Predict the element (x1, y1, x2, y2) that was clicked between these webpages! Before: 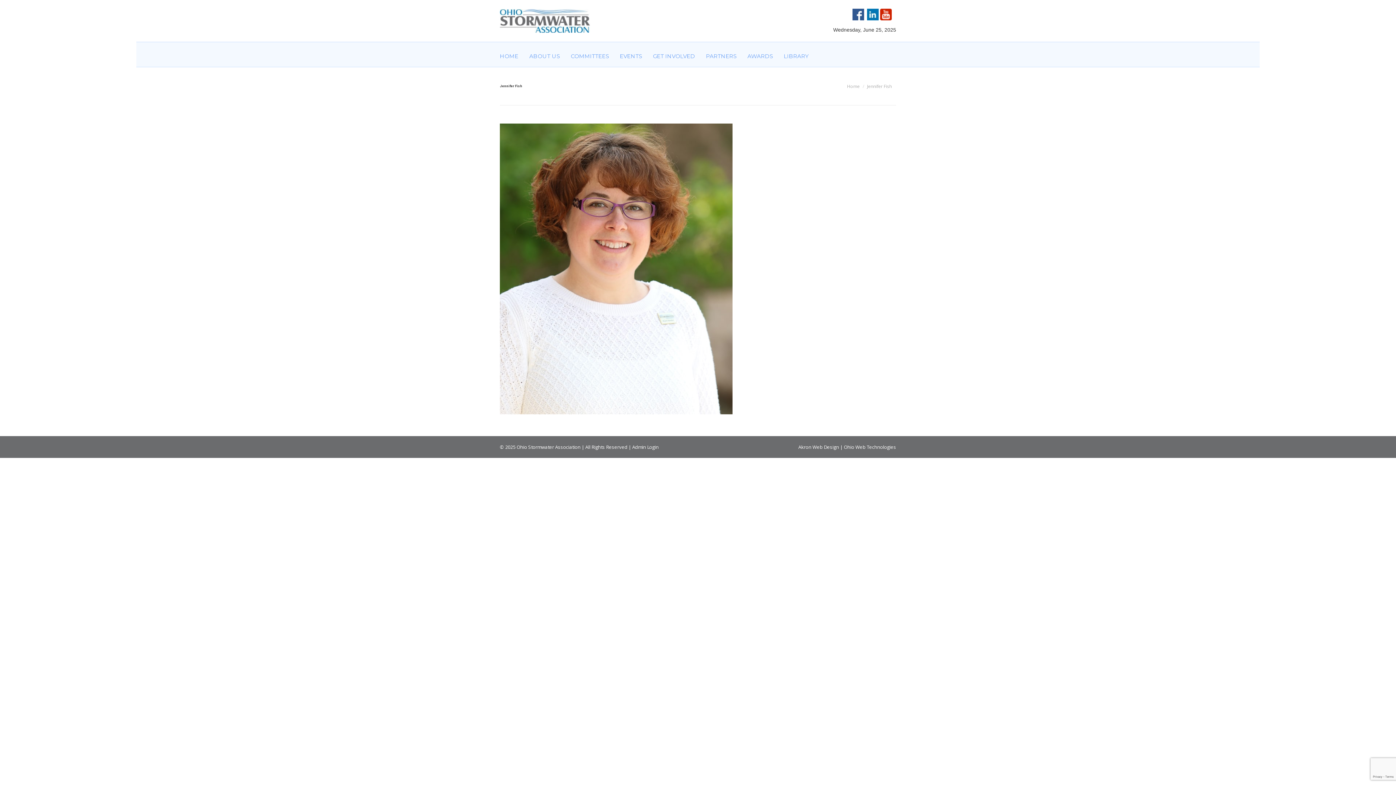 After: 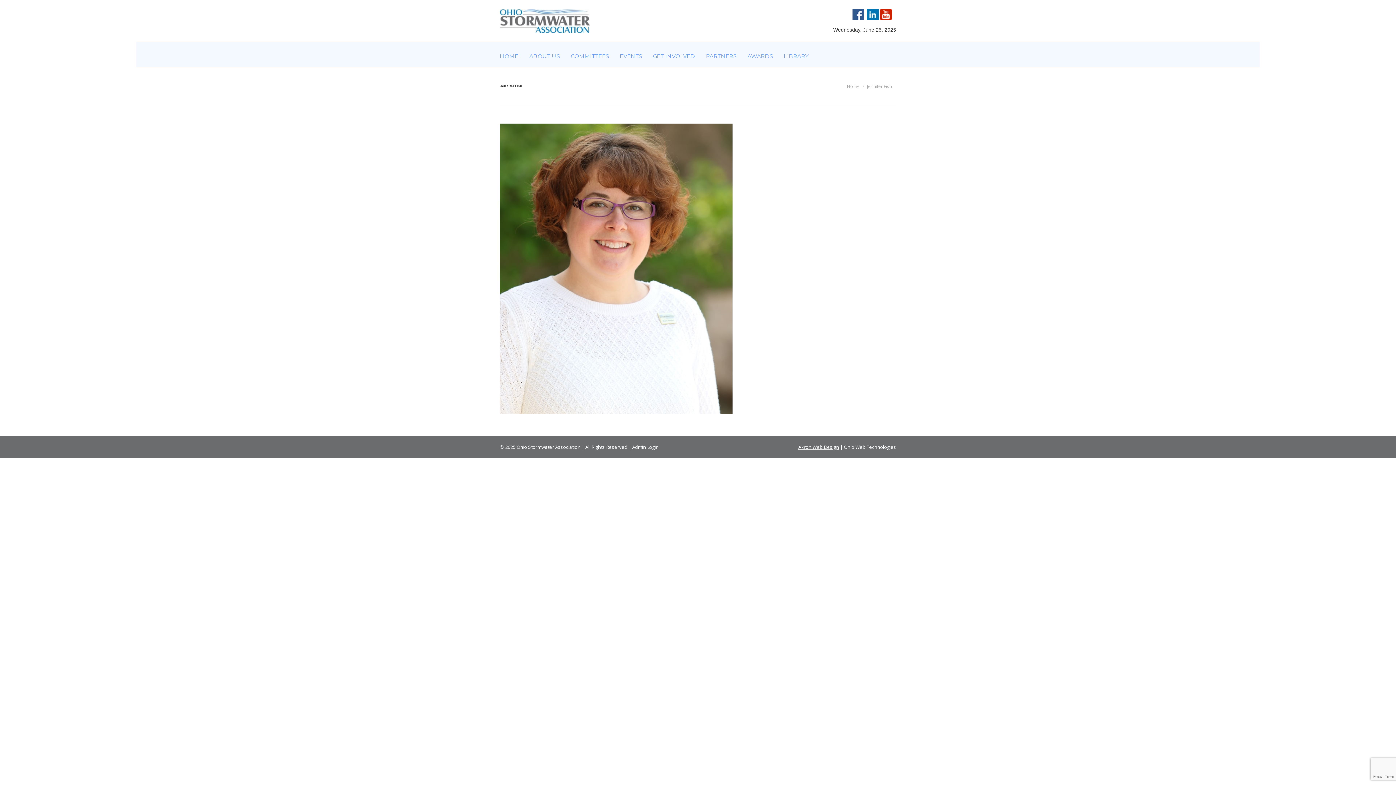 Action: label: Akron Web Design bbox: (798, 443, 839, 450)